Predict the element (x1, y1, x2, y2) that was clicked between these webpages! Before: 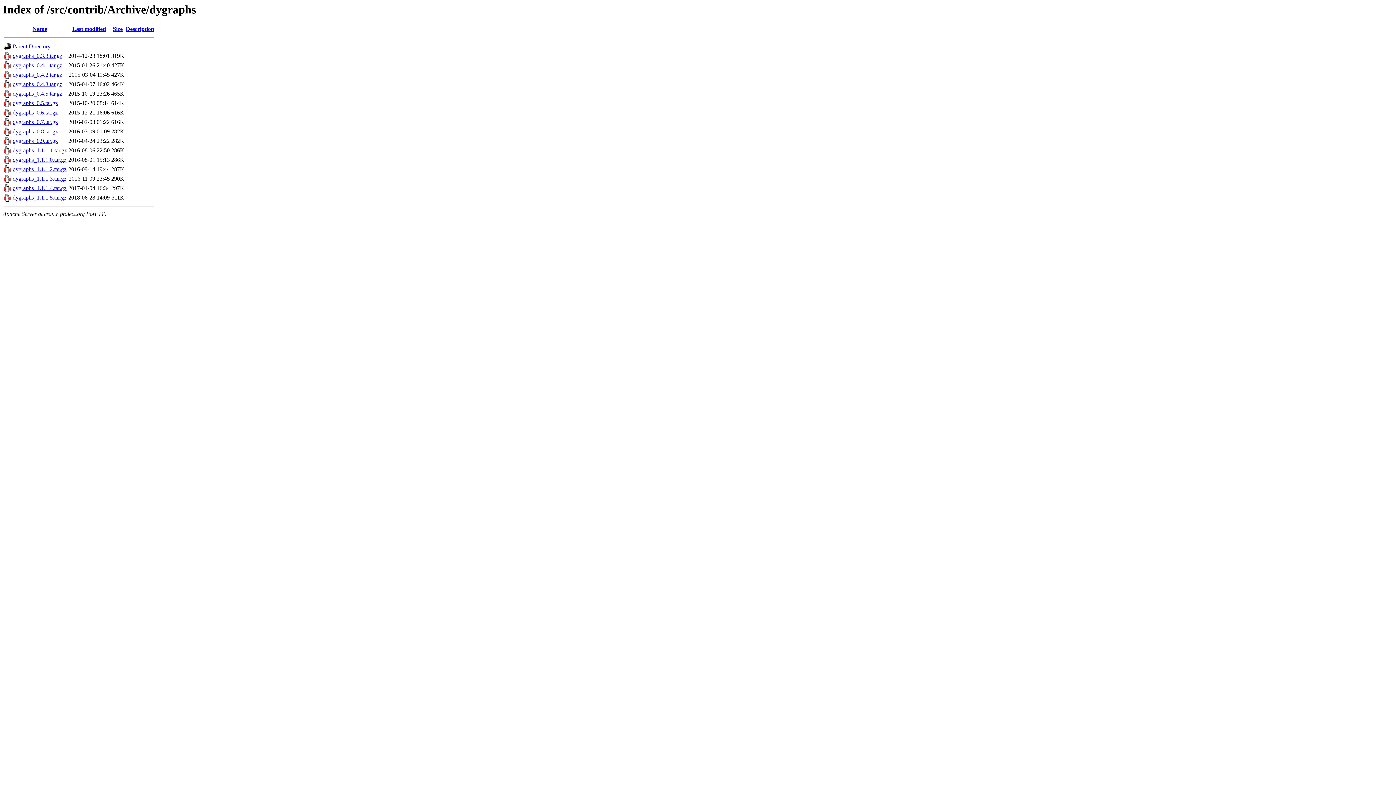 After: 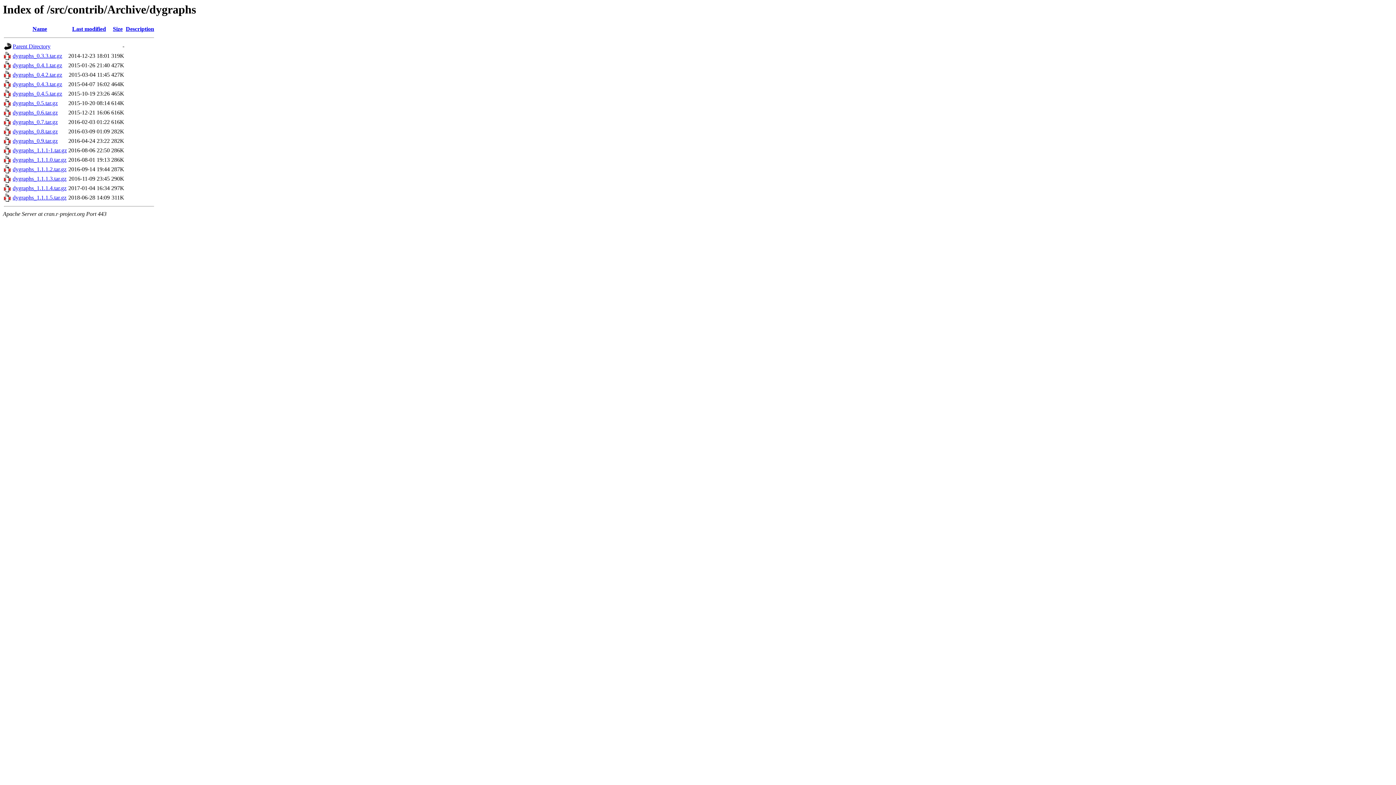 Action: label: dygraphs_0.5.tar.gz bbox: (12, 100, 57, 106)